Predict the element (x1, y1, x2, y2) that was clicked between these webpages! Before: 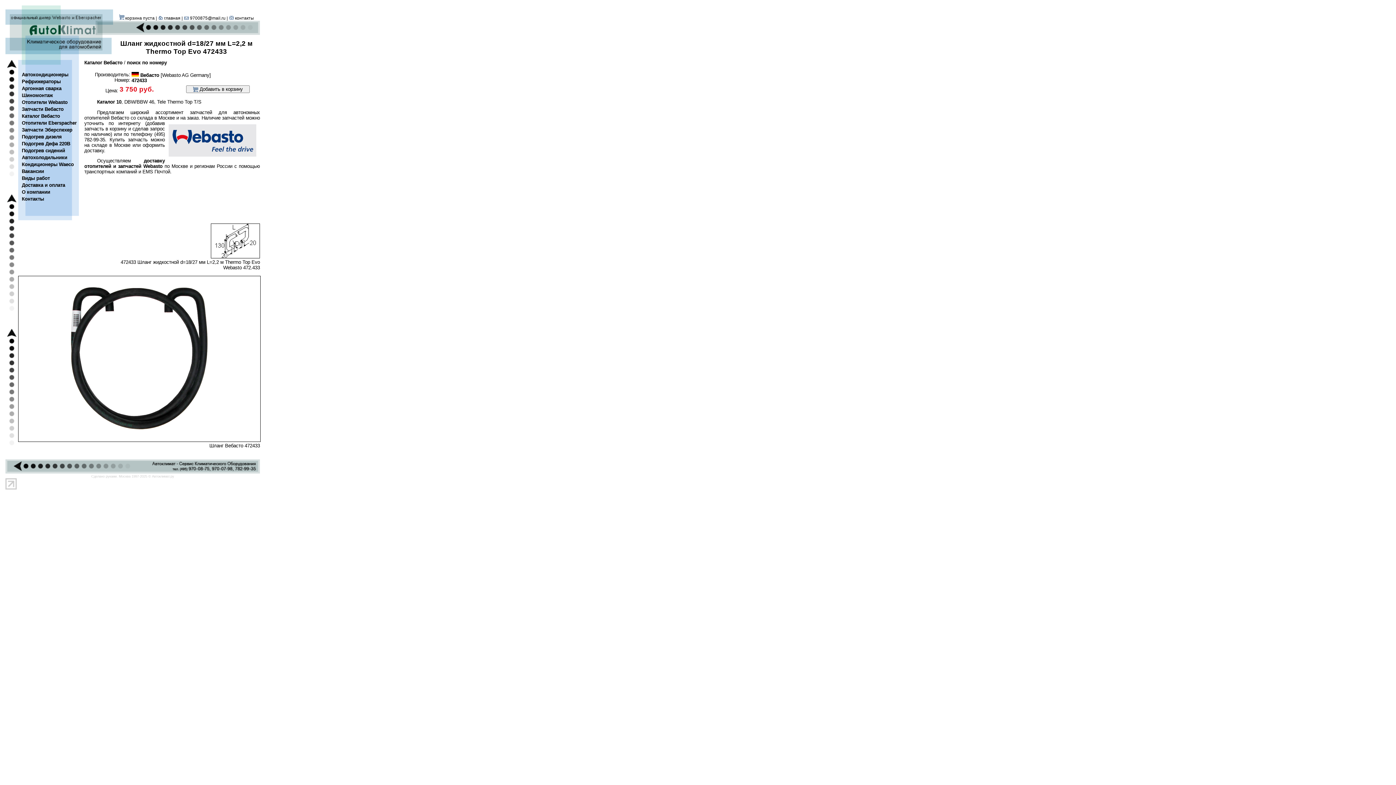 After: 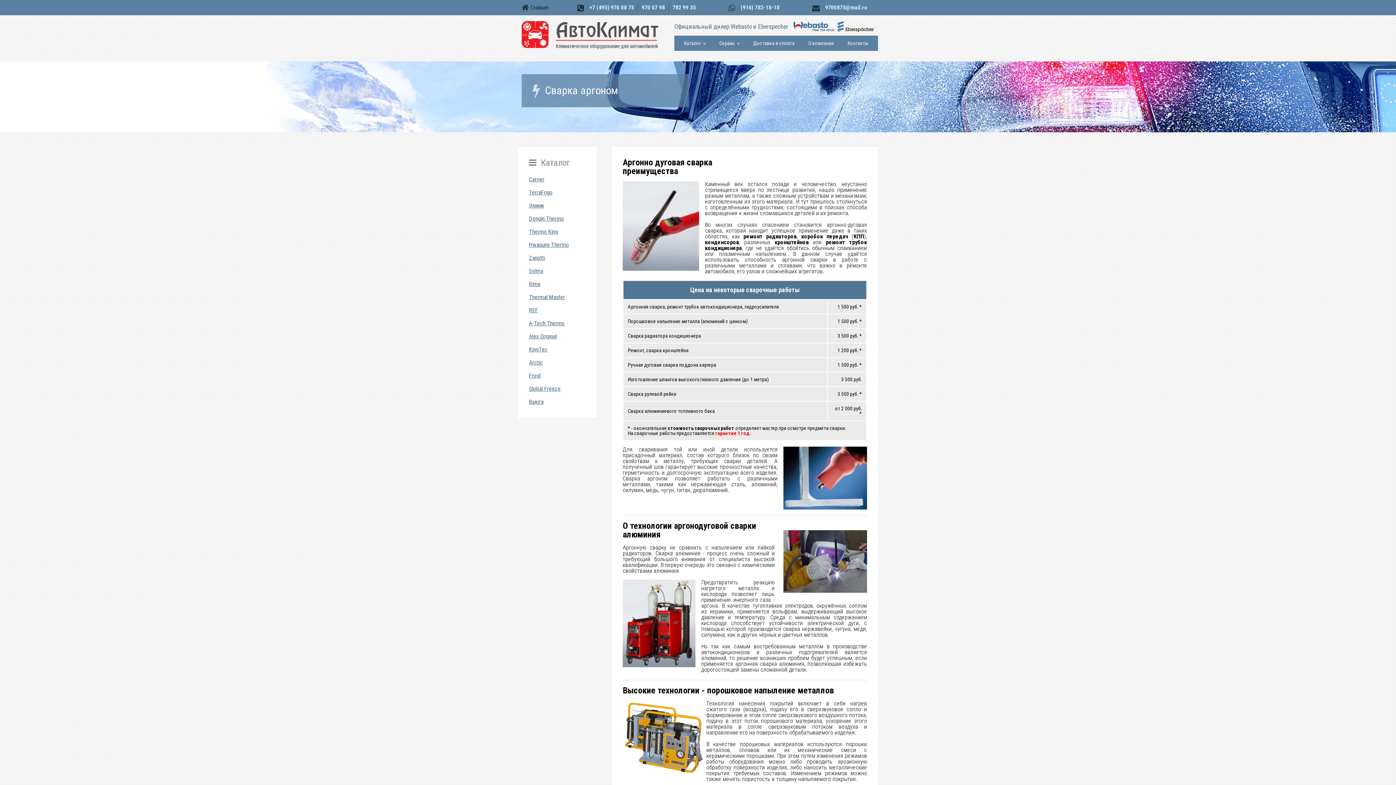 Action: label:  Аргонная сварка  bbox: (20, 85, 62, 91)